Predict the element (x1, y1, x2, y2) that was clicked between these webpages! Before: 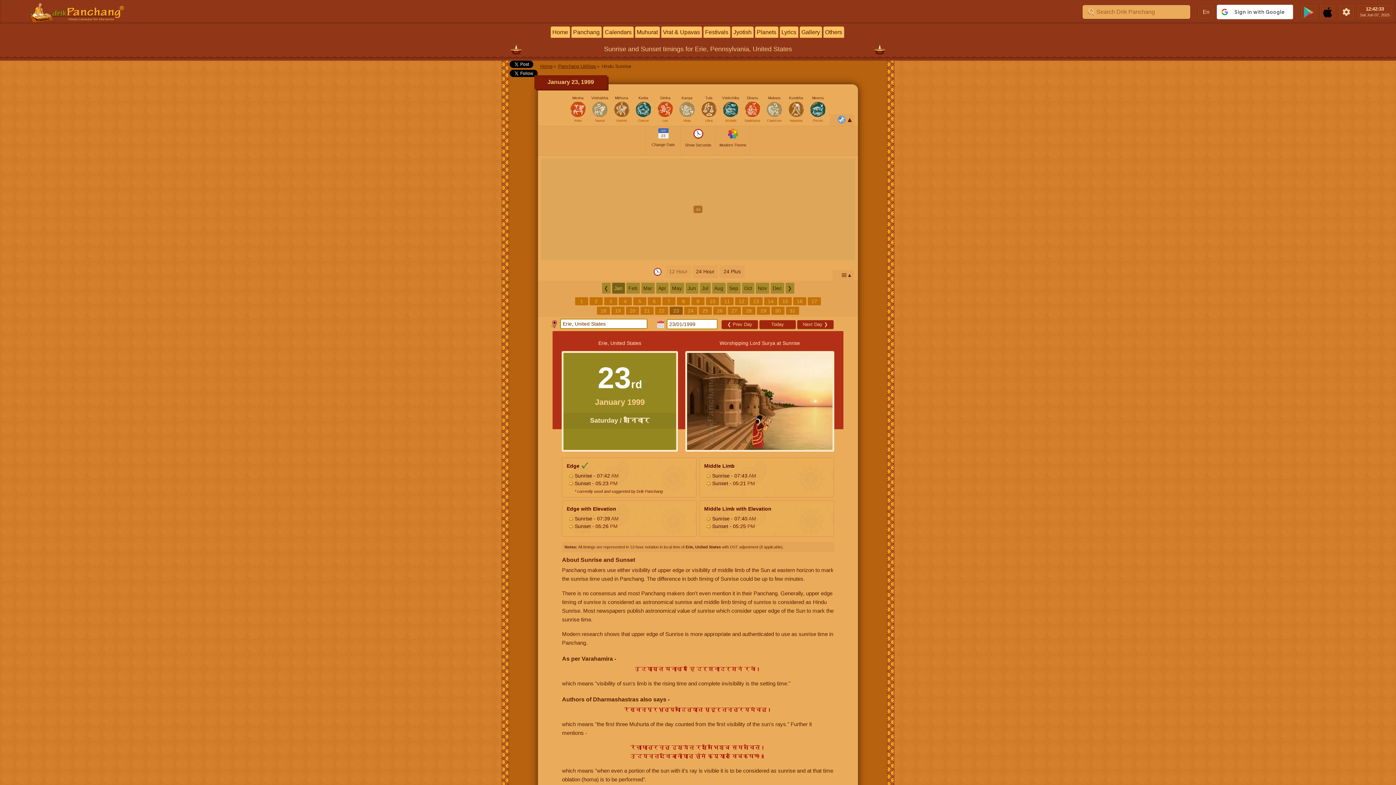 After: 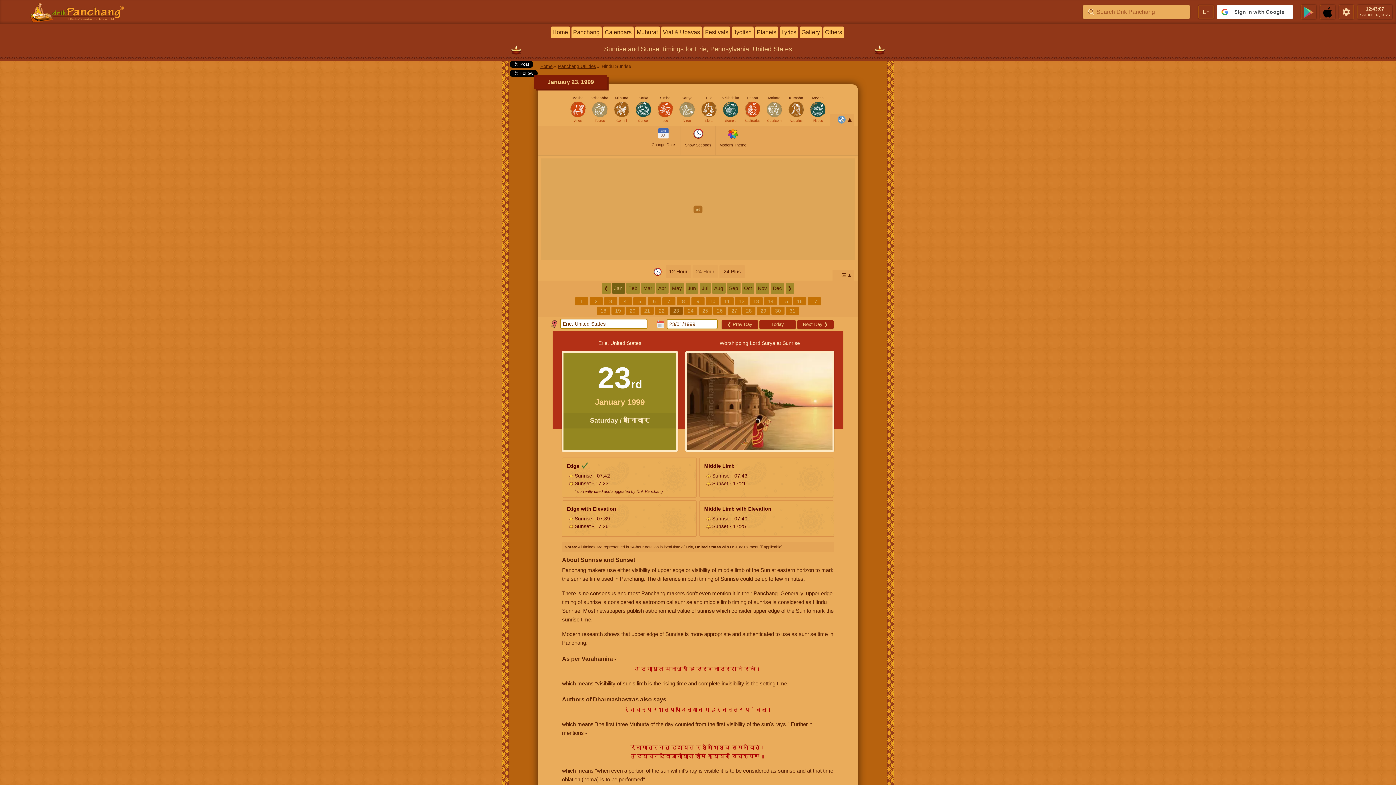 Action: label: 24 Hour bbox: (692, 265, 718, 278)